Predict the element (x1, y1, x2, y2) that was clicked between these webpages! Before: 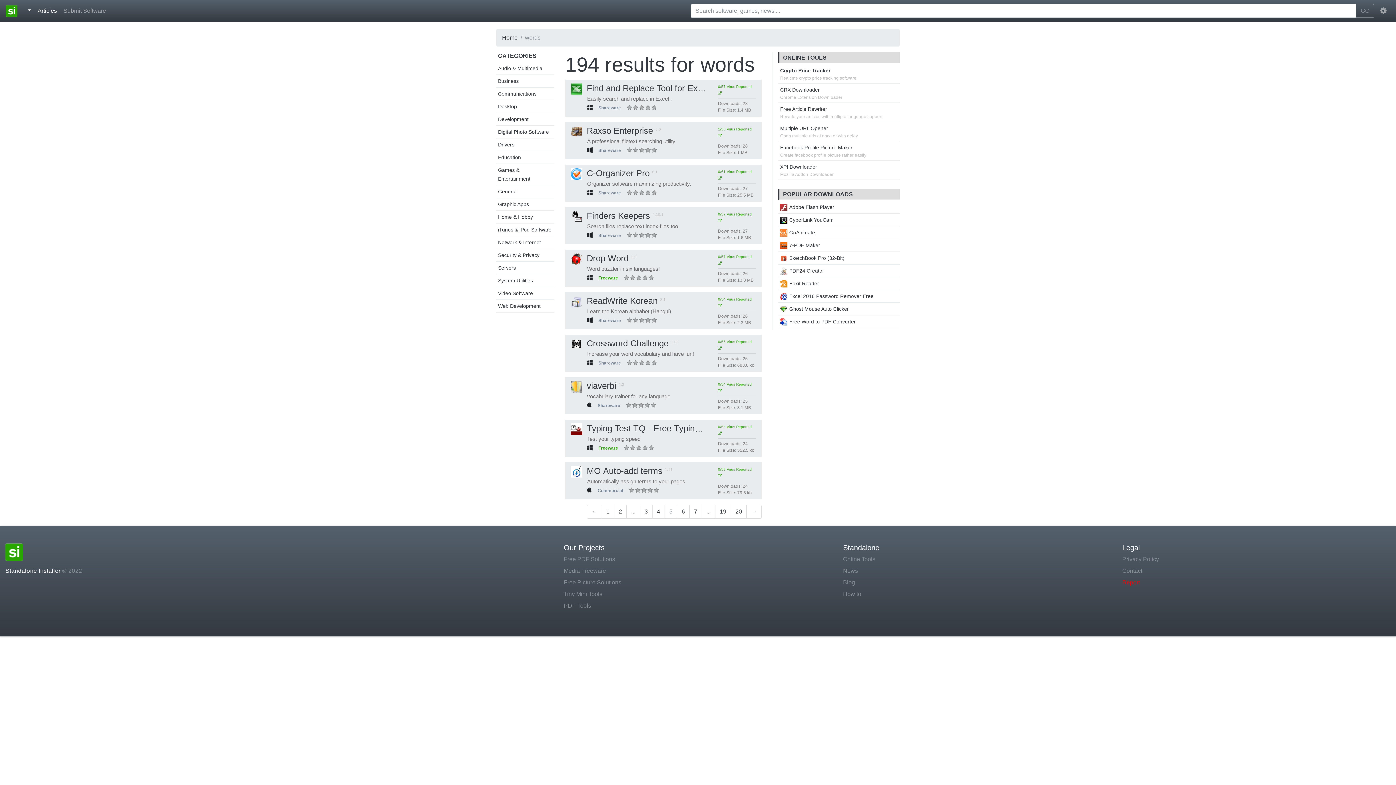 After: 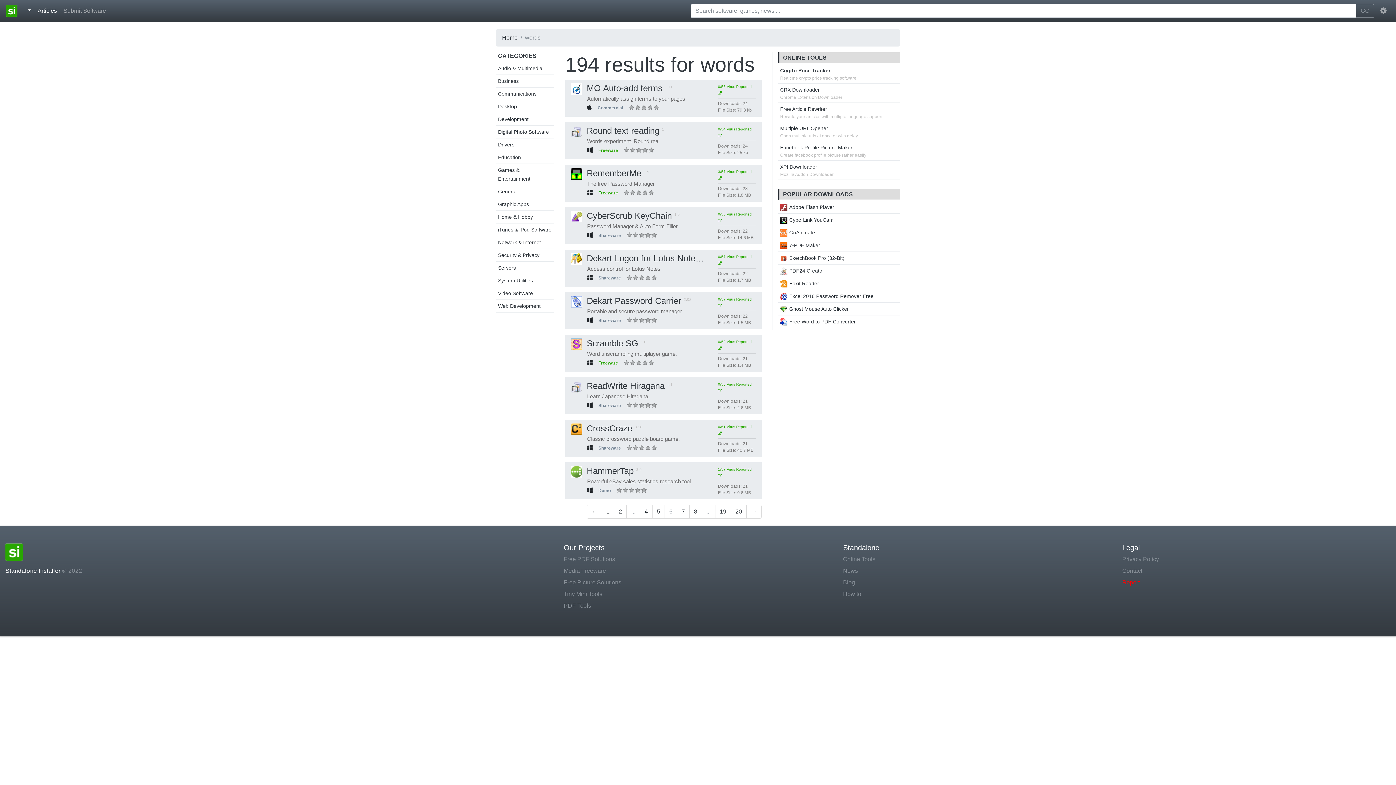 Action: bbox: (746, 505, 761, 518) label: →